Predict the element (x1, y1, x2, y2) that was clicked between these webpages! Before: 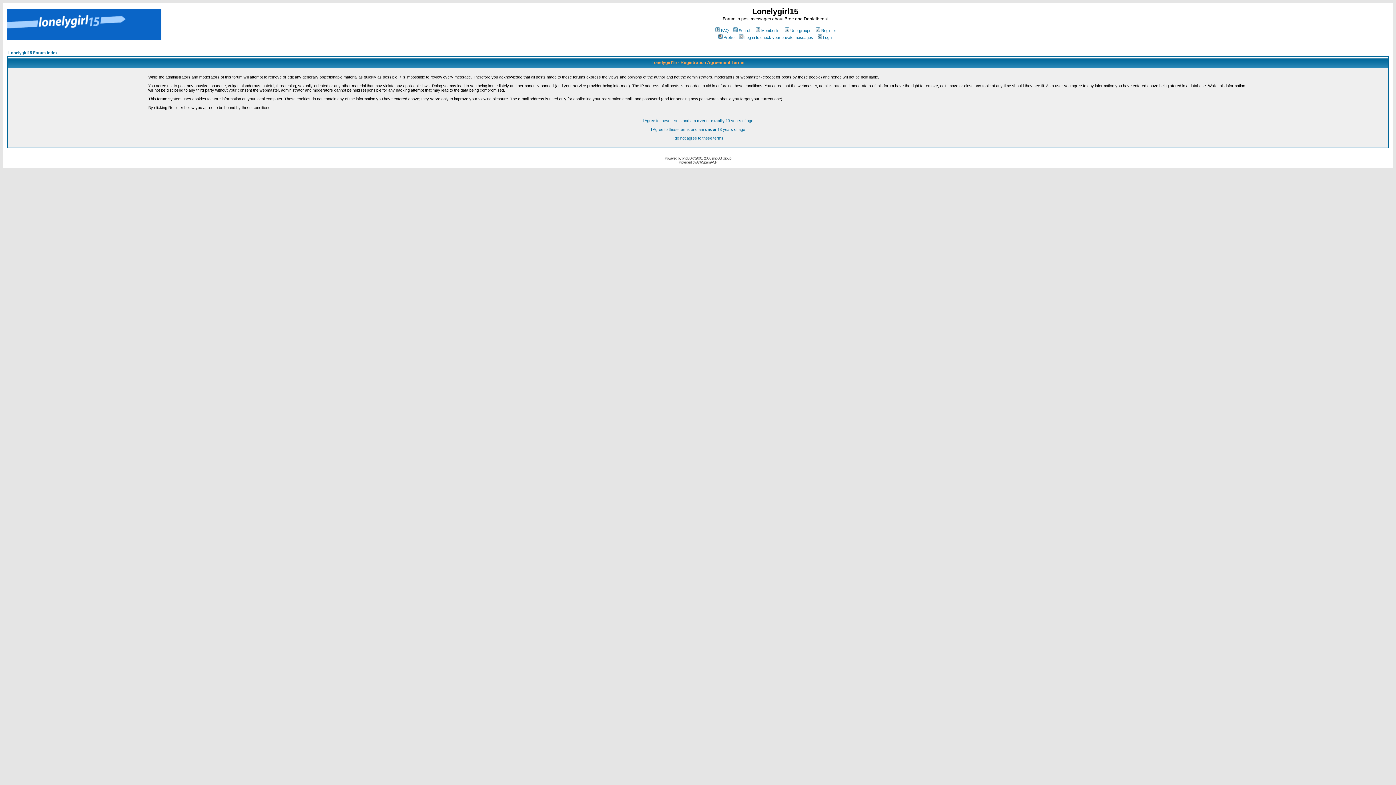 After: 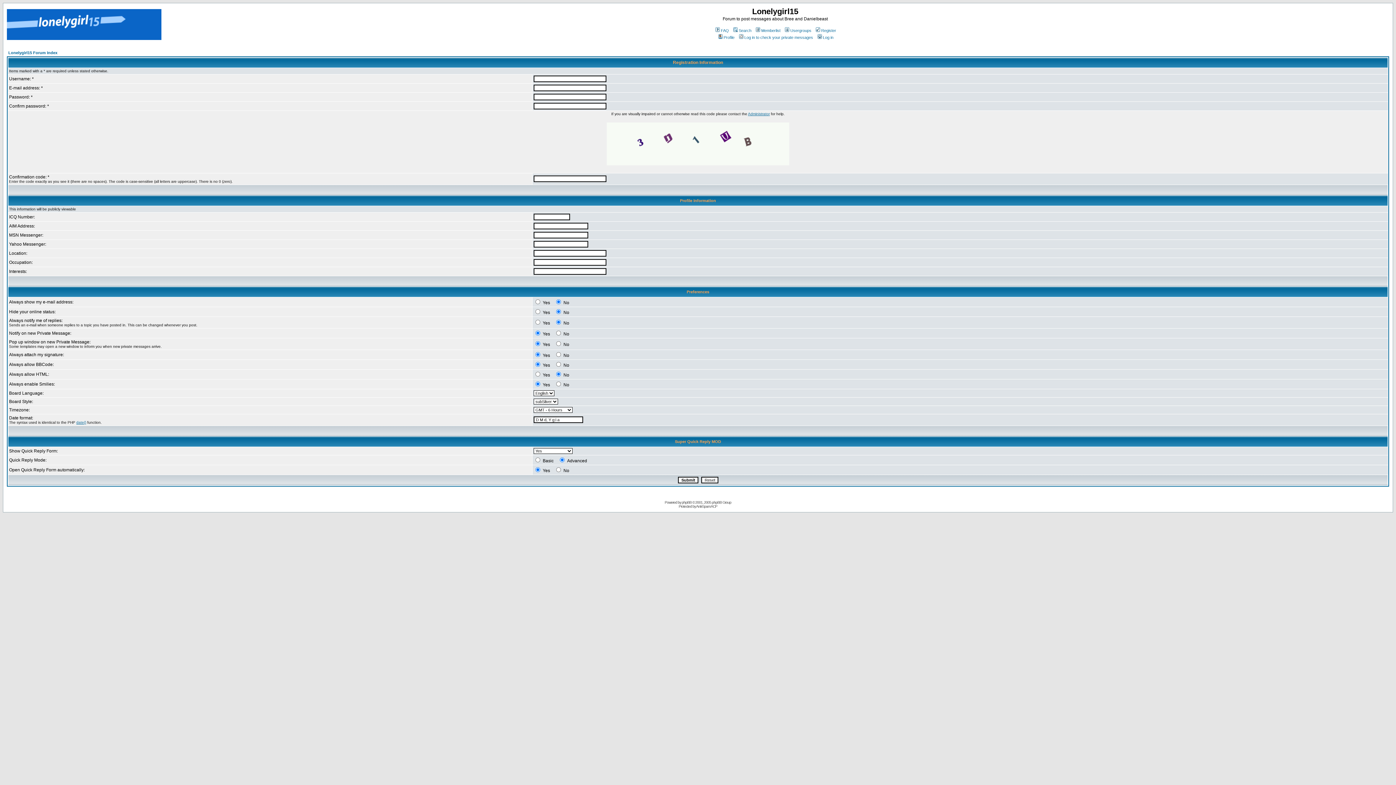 Action: label: I Agree to these terms and am under 13 years of age bbox: (651, 127, 745, 131)